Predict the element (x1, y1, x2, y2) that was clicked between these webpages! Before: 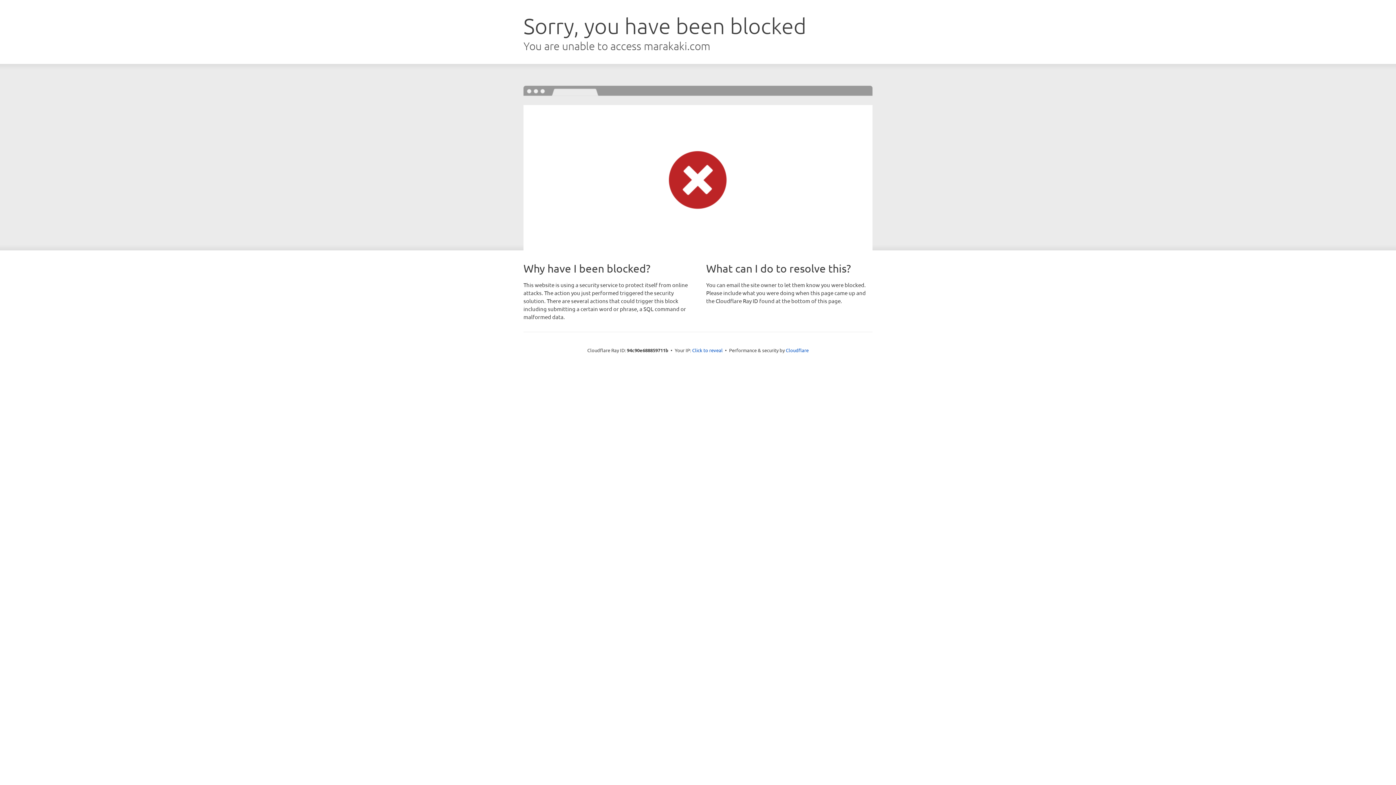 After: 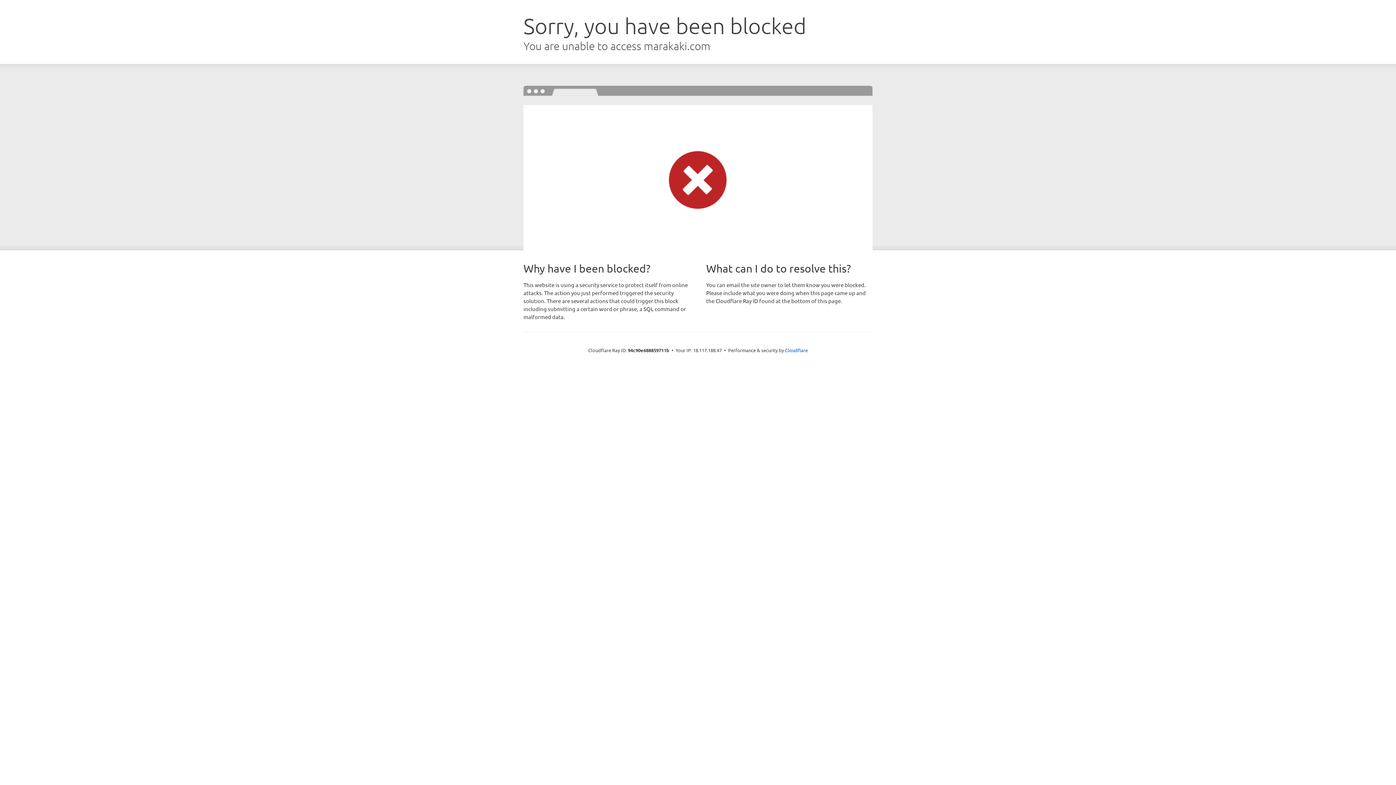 Action: bbox: (692, 346, 722, 353) label: Click to reveal